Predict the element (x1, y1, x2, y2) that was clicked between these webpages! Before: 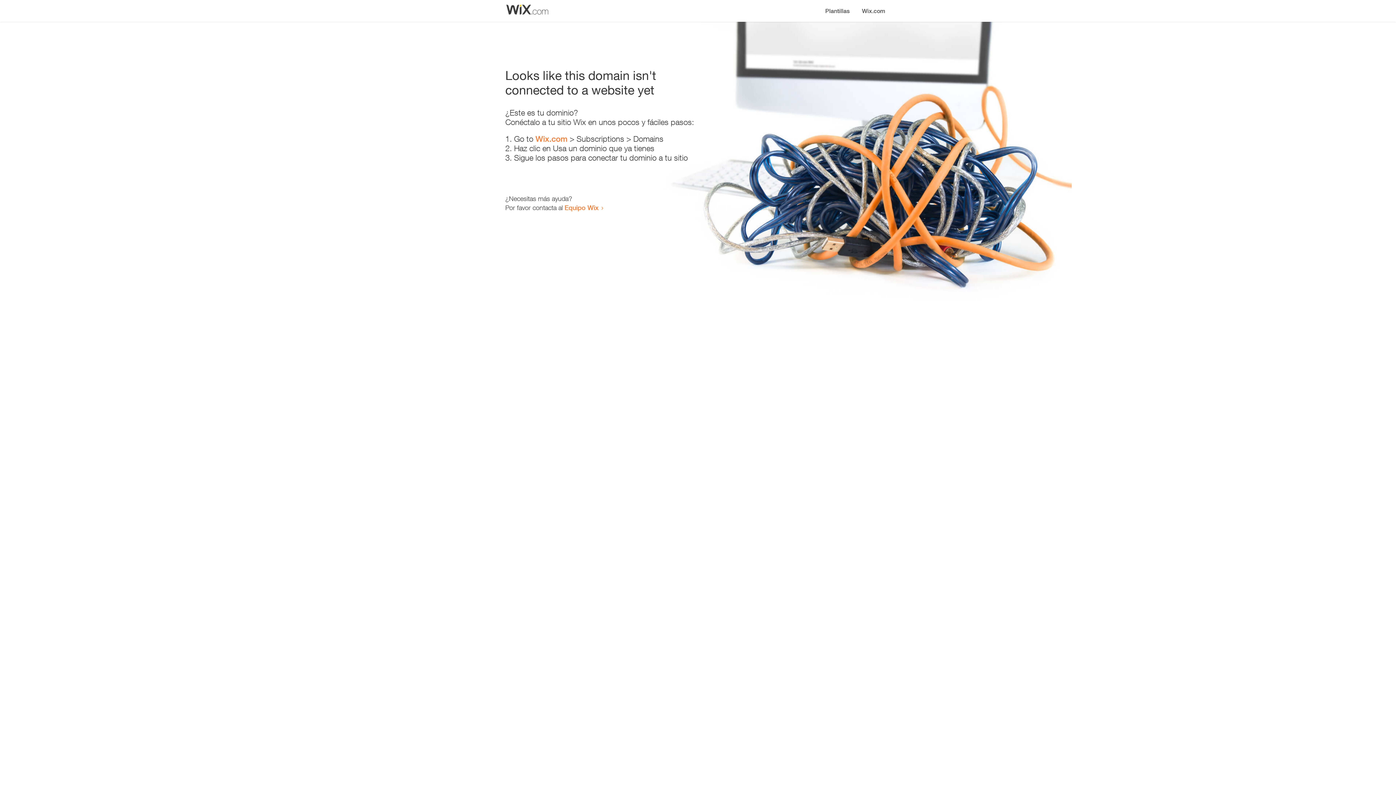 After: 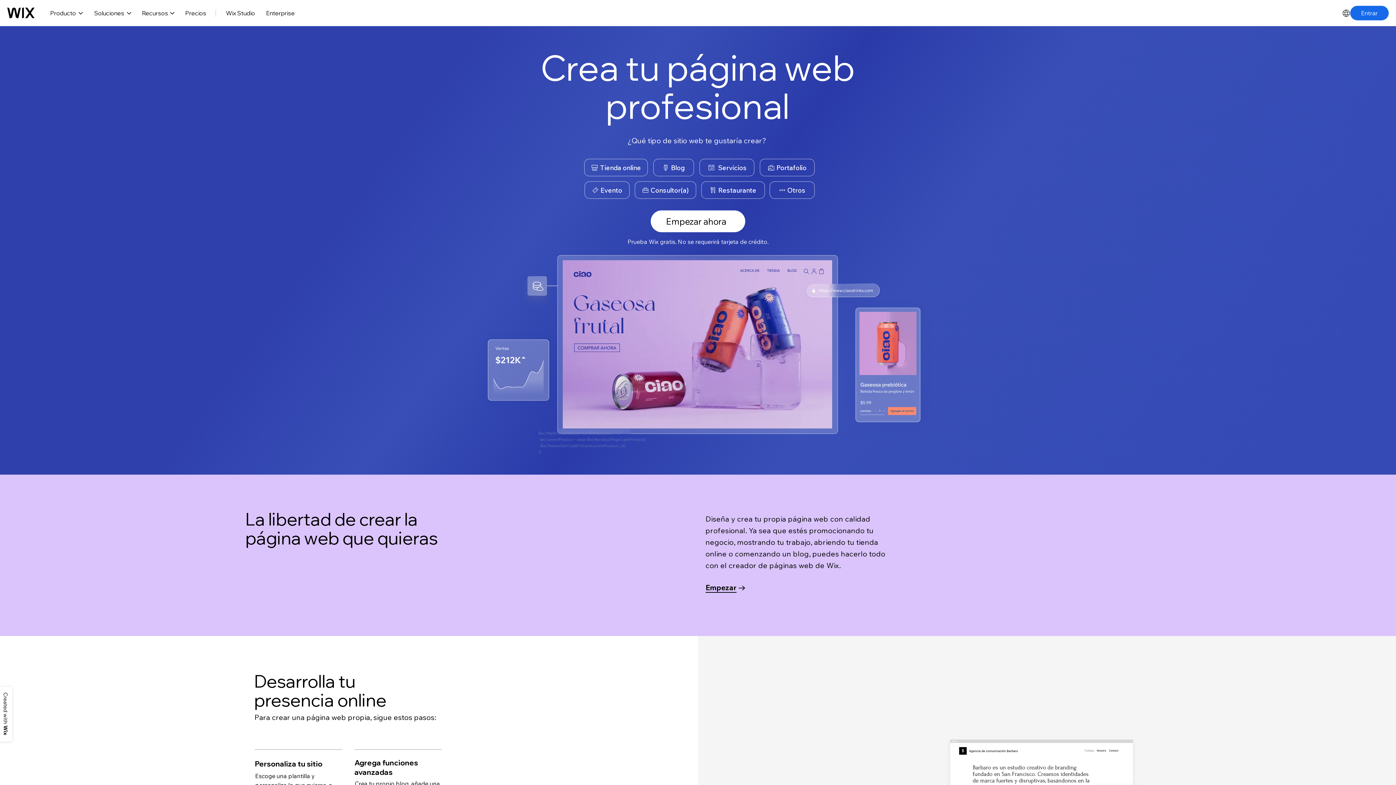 Action: label: Wix.com bbox: (535, 134, 567, 143)